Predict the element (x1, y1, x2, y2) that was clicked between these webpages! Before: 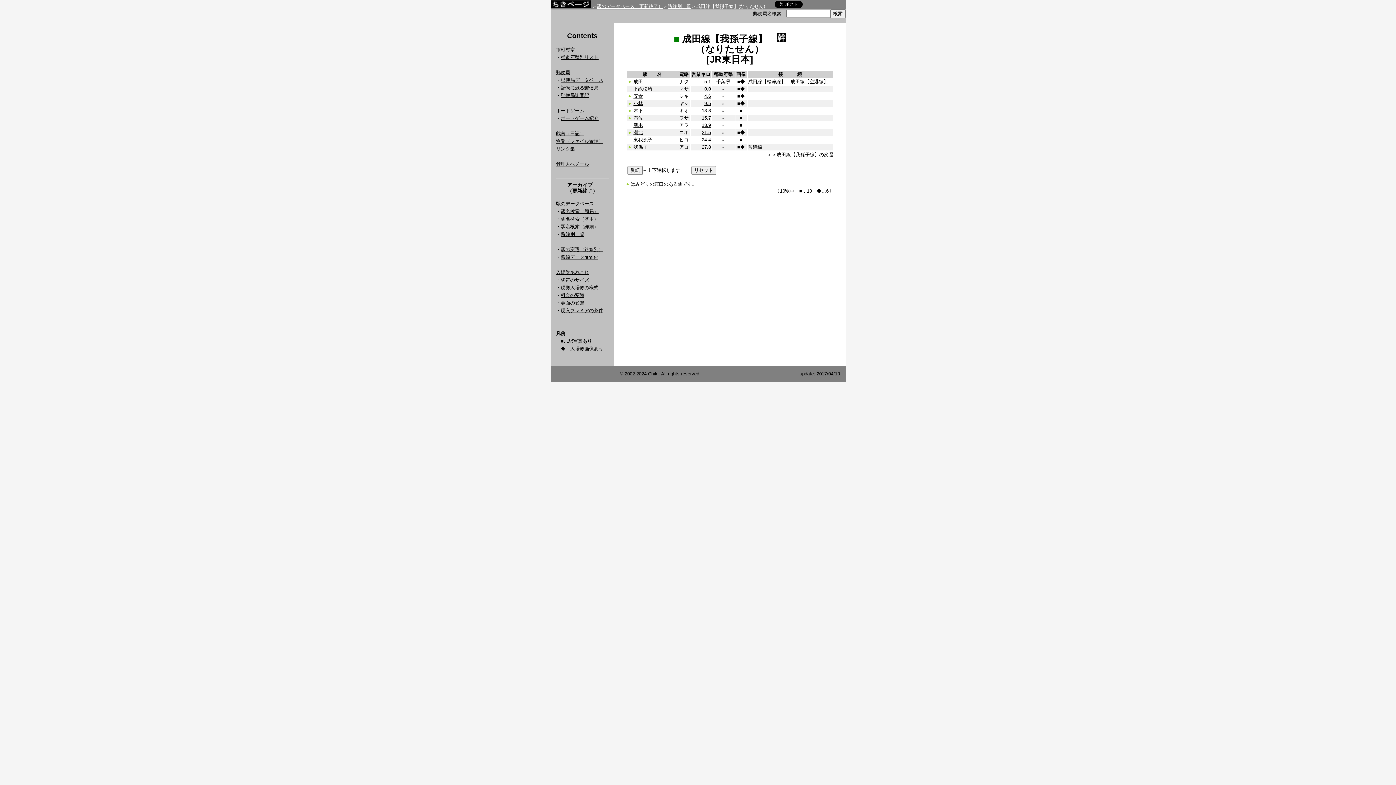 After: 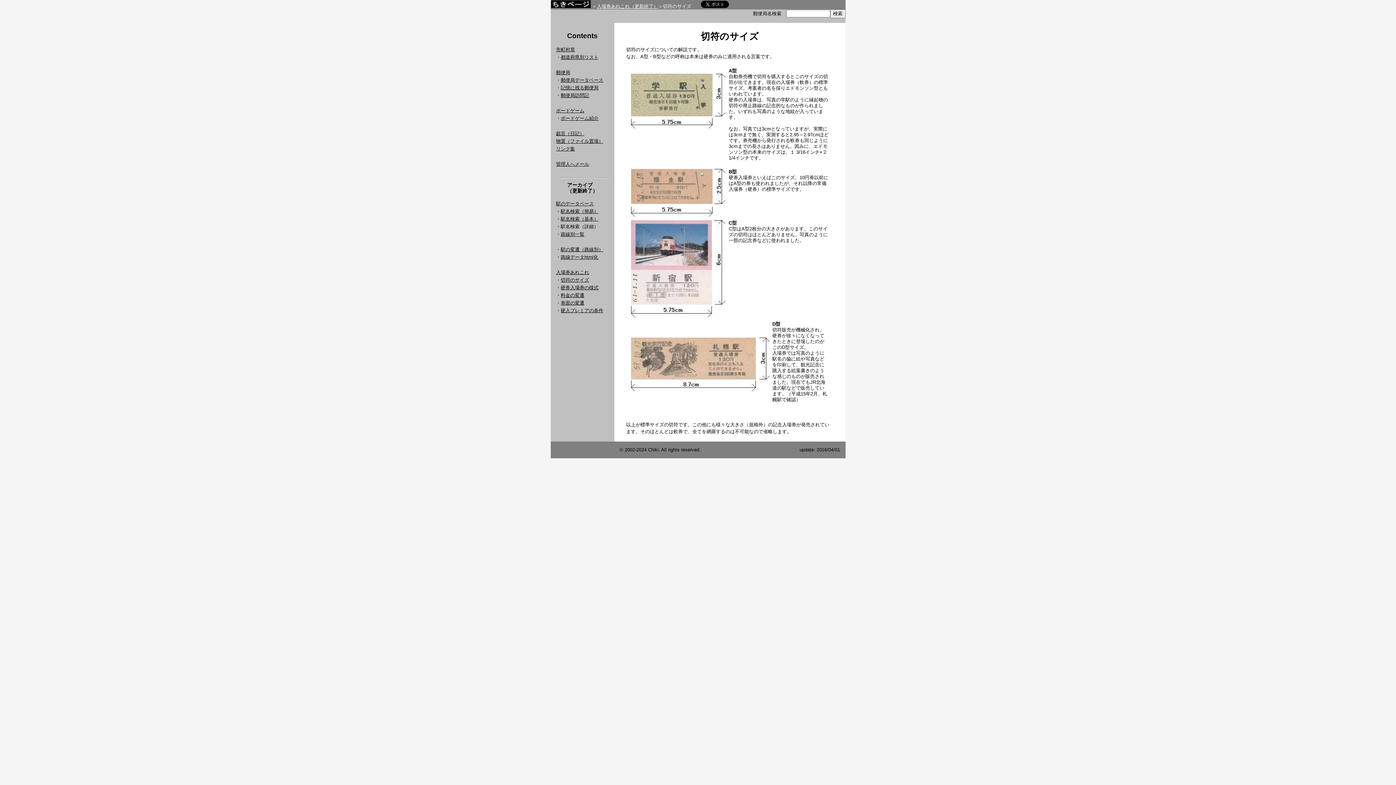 Action: bbox: (560, 277, 589, 282) label: 切符のサイズ